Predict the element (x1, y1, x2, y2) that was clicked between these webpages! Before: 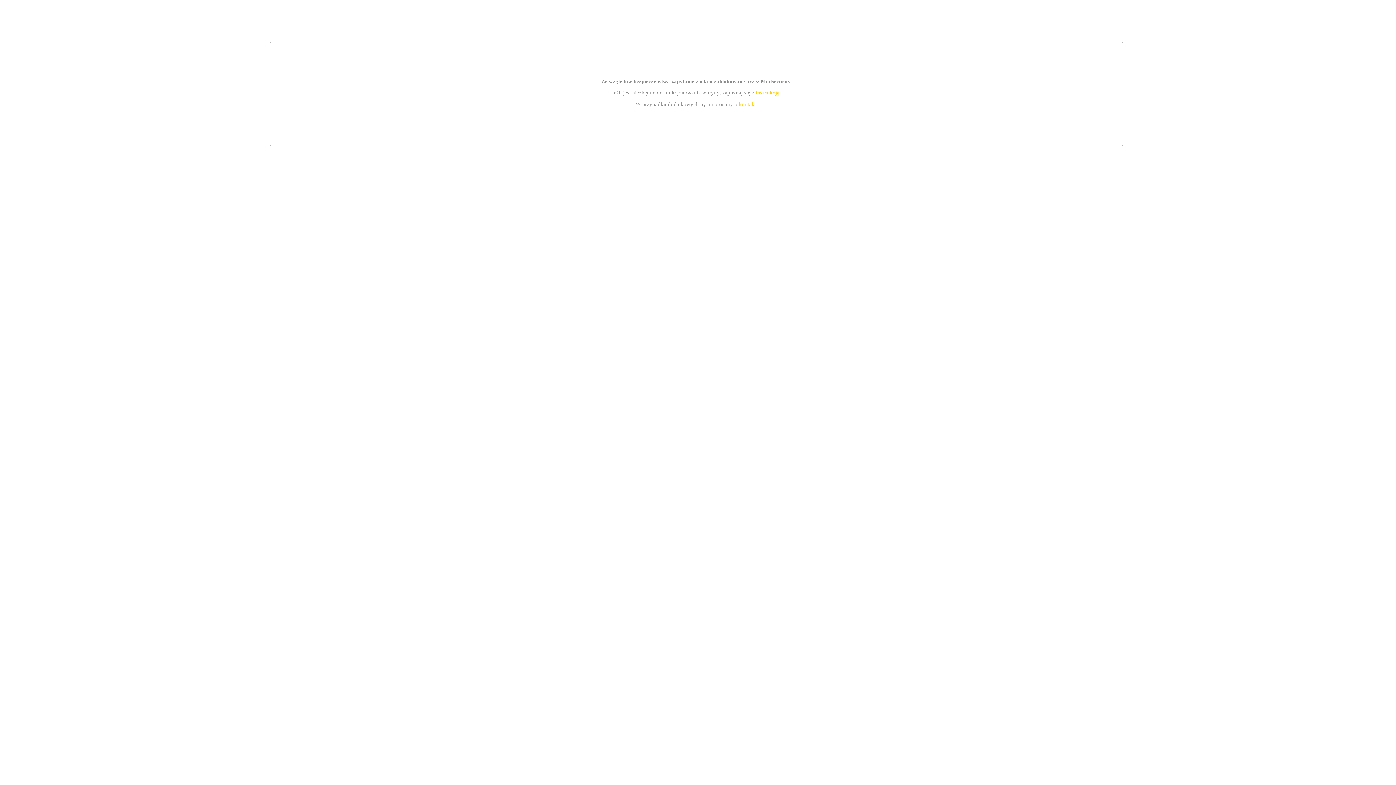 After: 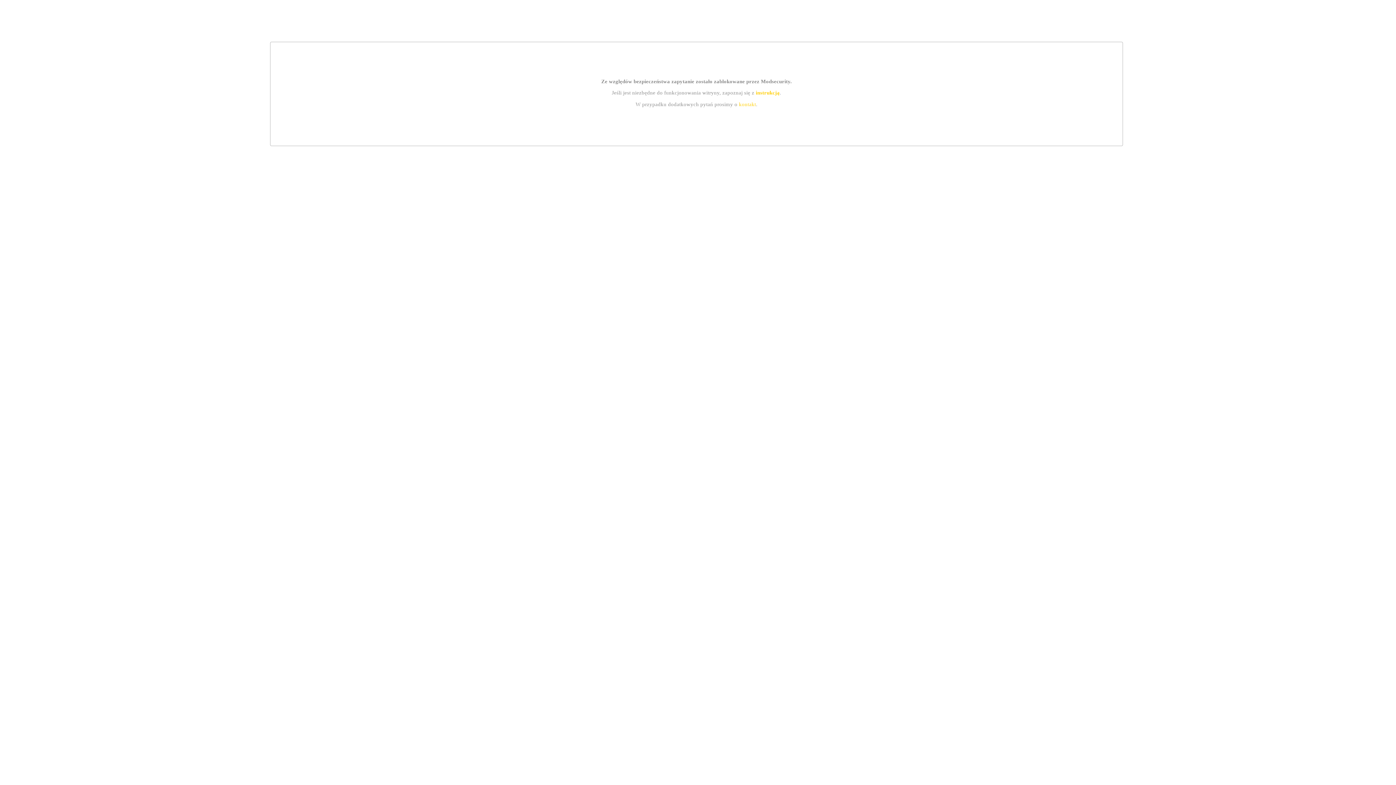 Action: label: instrukcją bbox: (755, 89, 779, 95)